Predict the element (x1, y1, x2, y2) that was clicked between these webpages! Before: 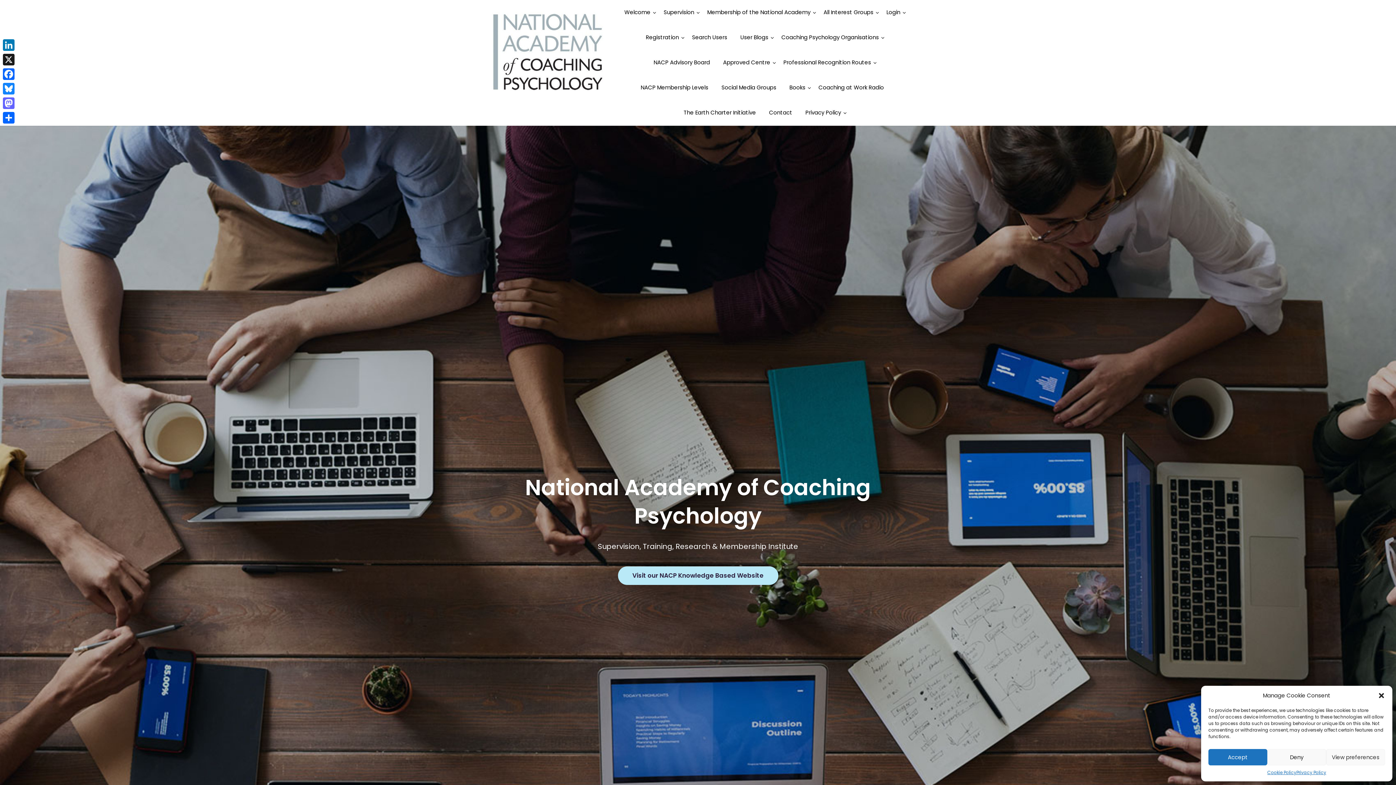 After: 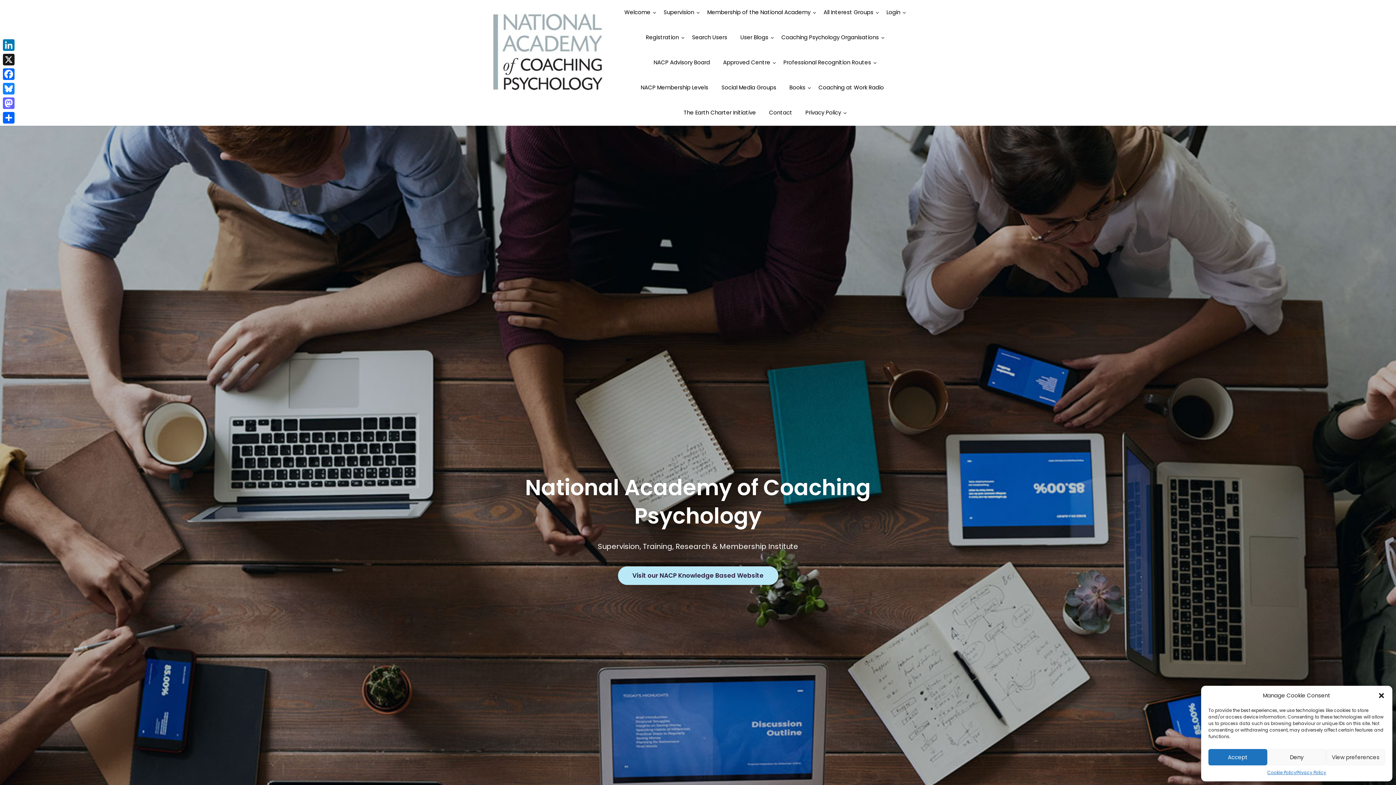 Action: bbox: (799, 100, 847, 125) label: Privacy Policy